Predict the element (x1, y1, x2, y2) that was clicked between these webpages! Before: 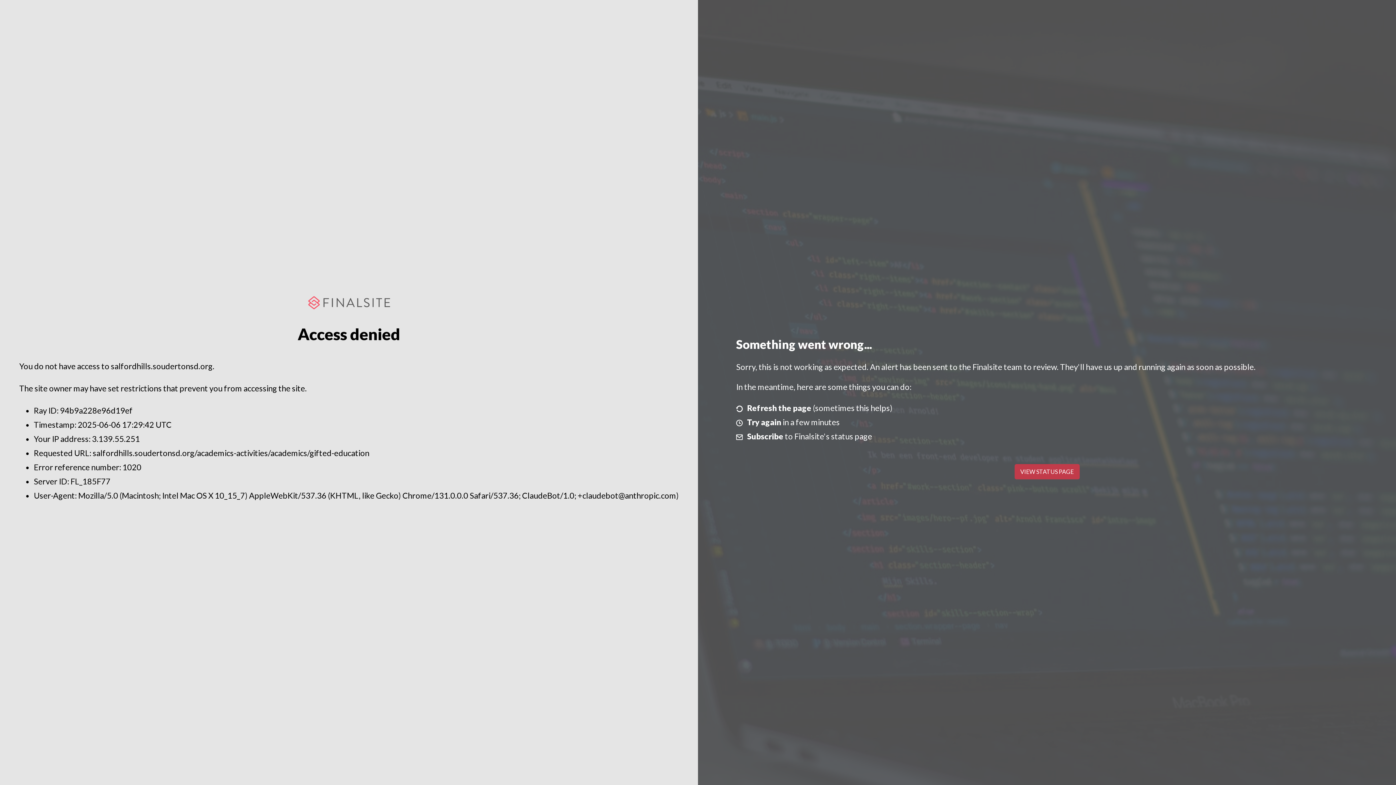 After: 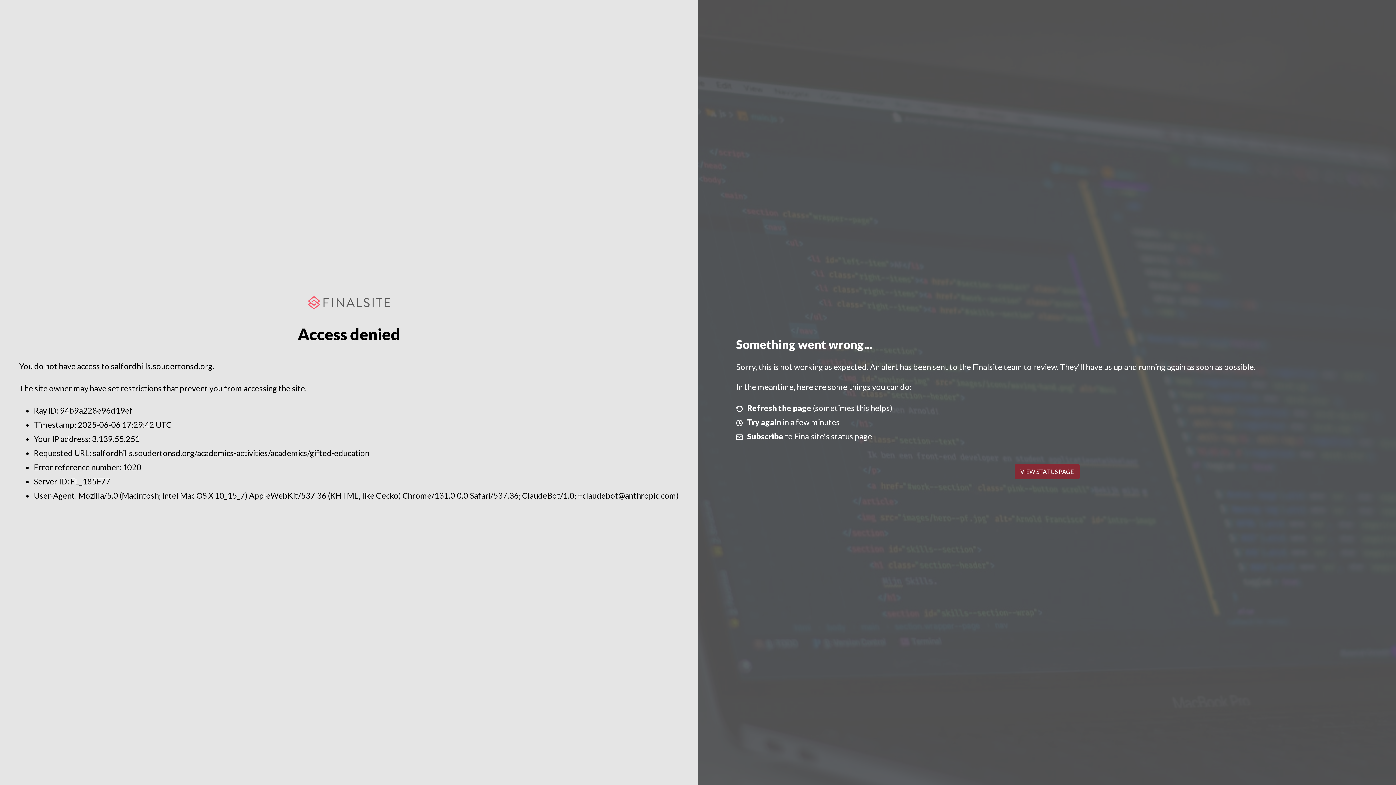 Action: bbox: (1014, 464, 1079, 479) label: VIEW STATUS PAGE